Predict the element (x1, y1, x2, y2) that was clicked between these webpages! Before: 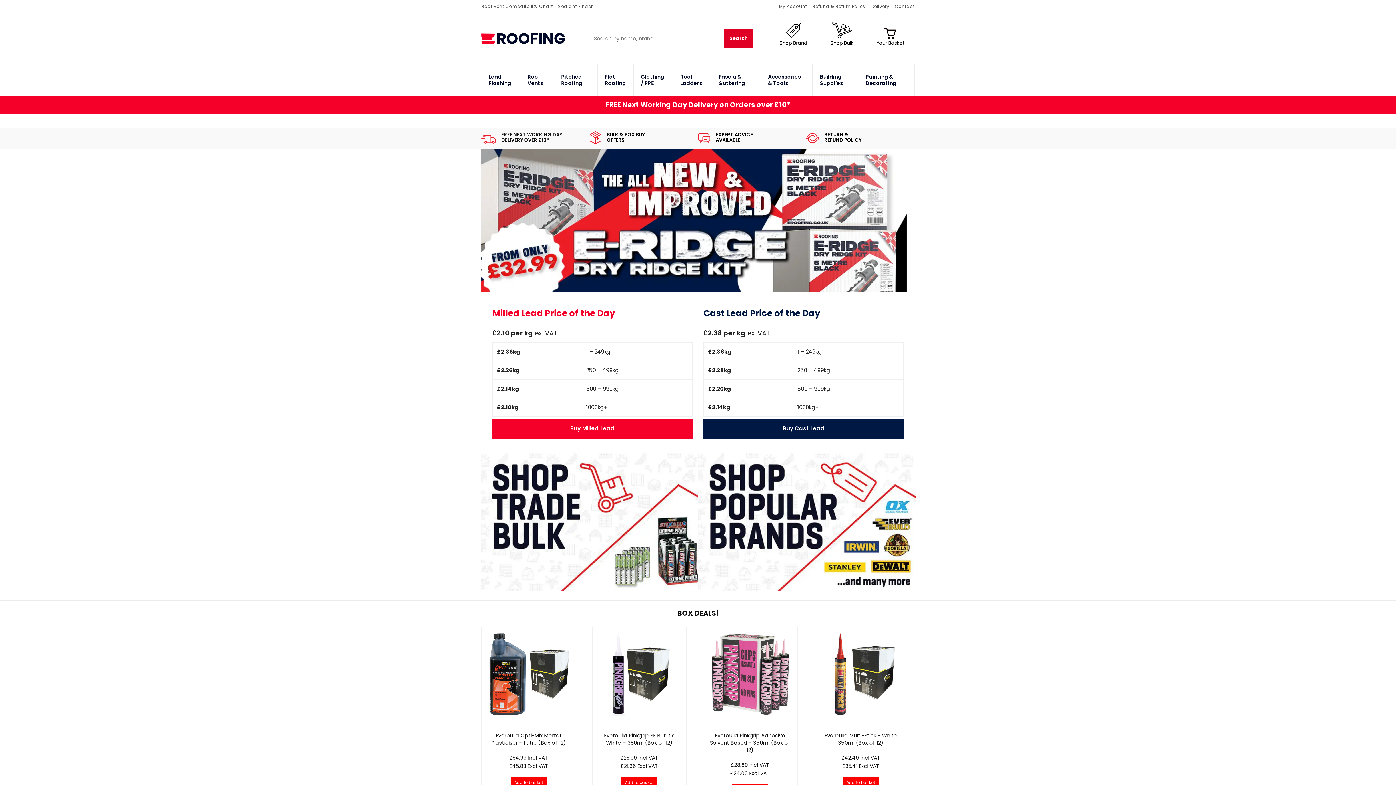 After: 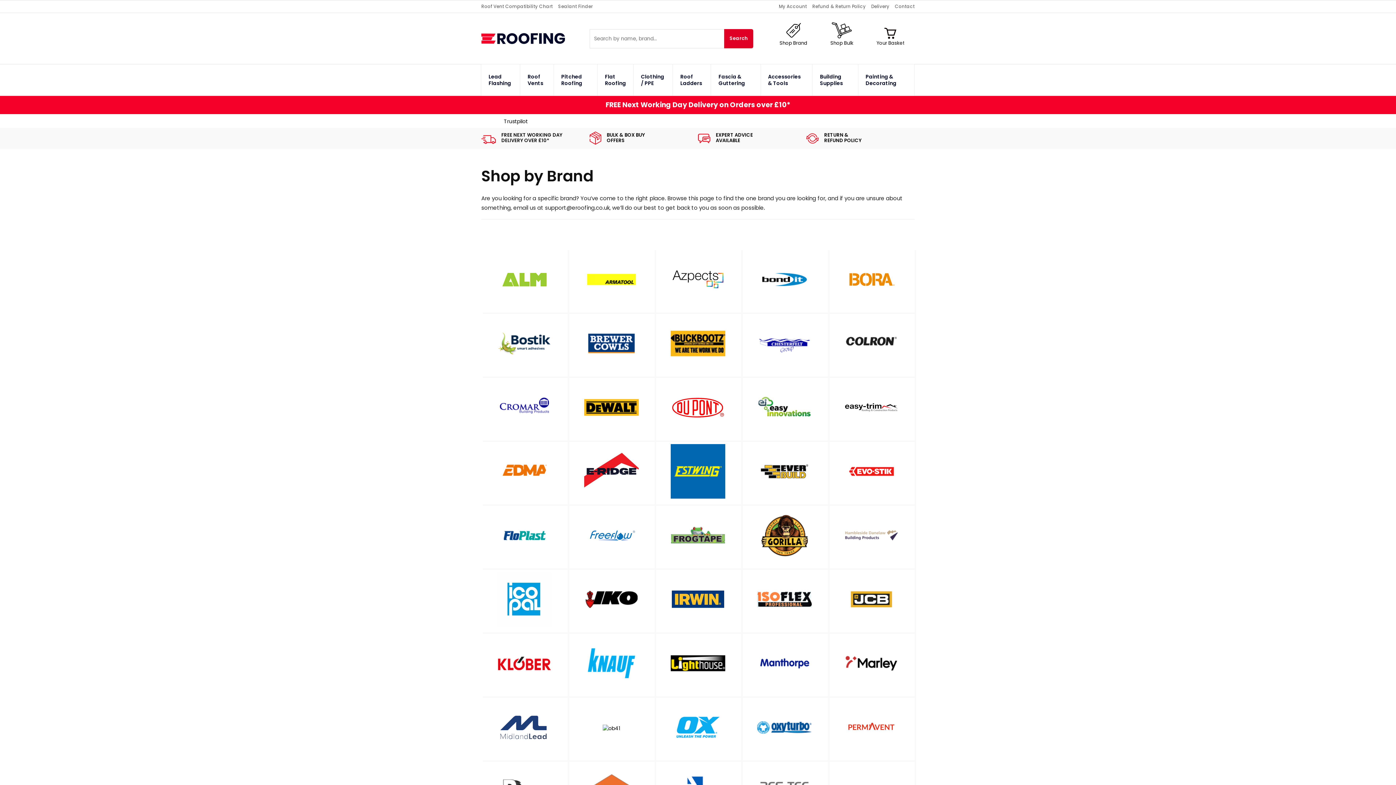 Action: bbox: (786, 22, 800, 40)